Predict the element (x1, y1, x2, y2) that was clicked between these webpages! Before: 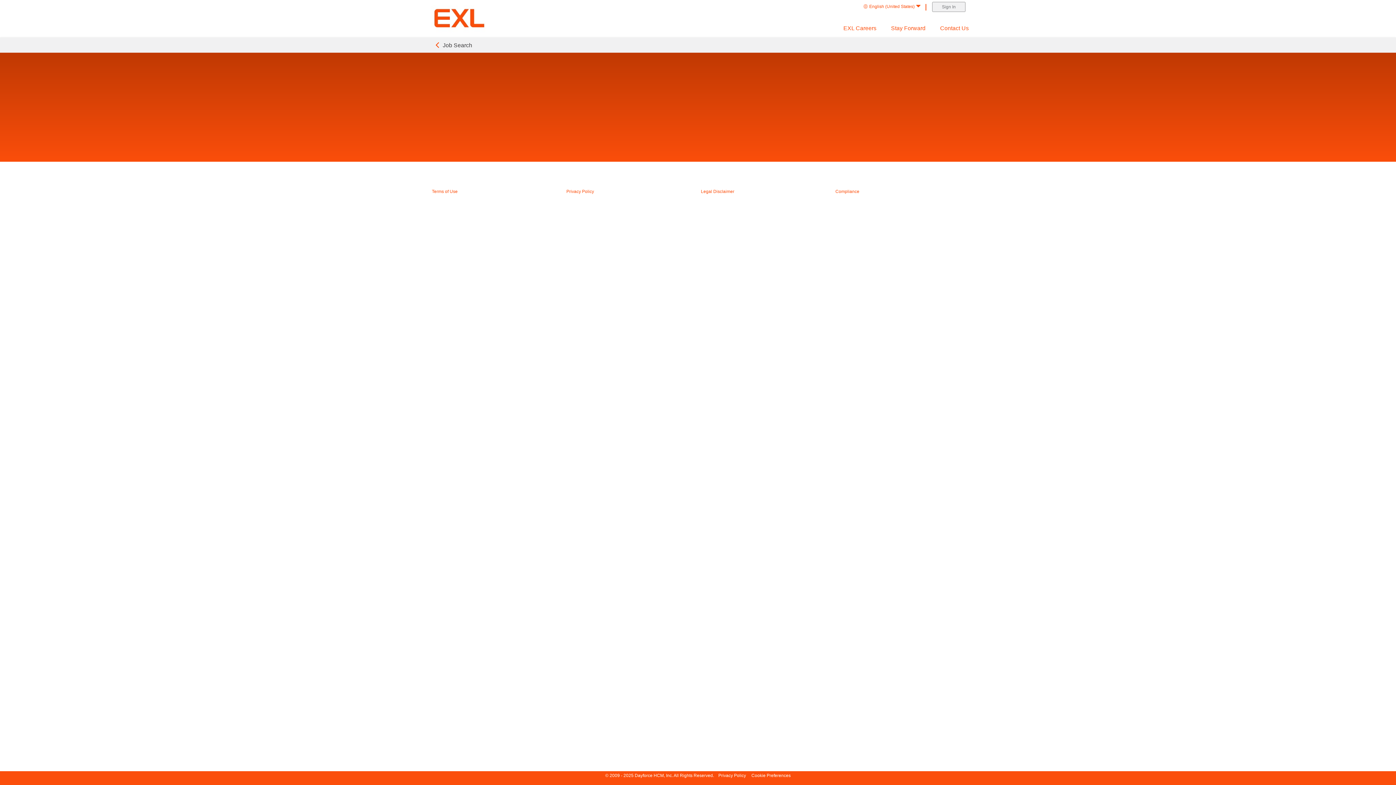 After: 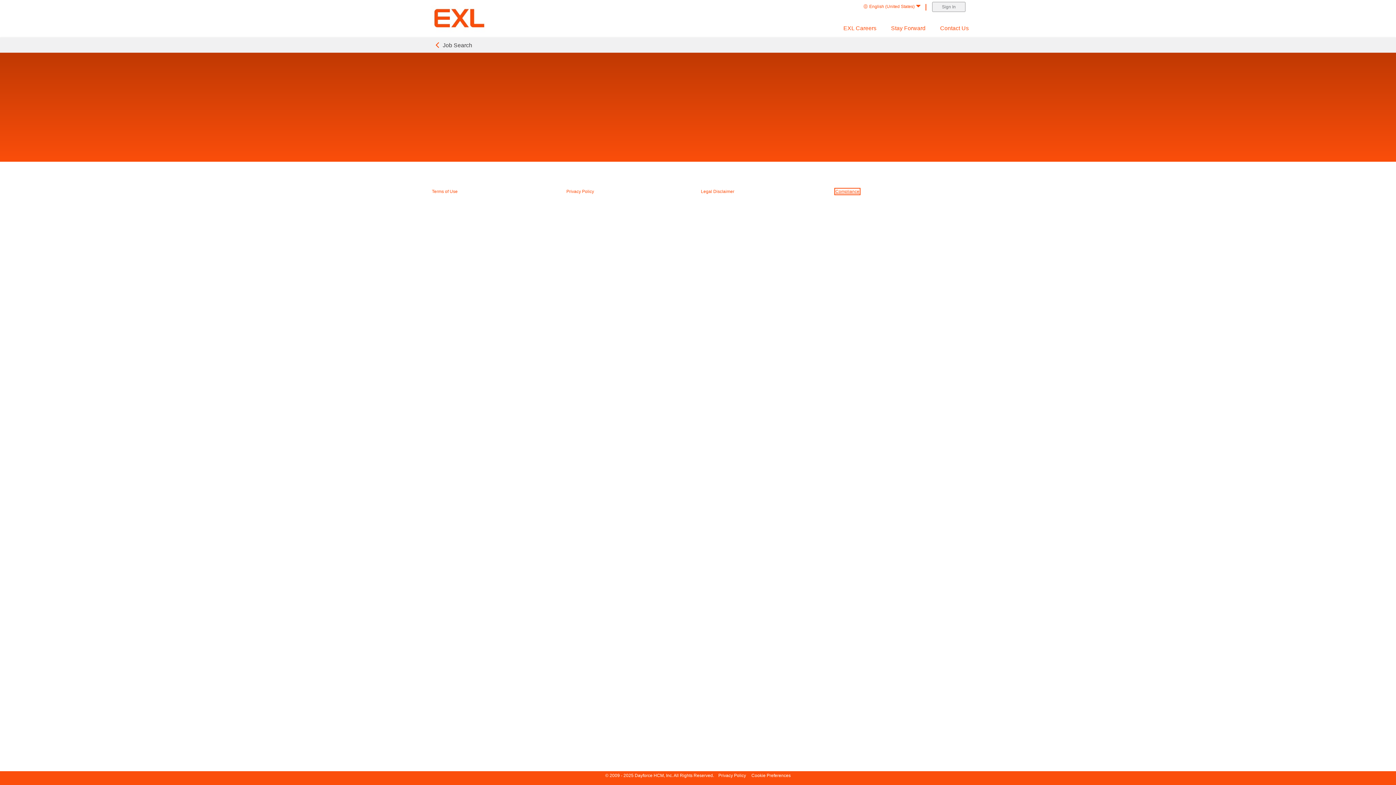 Action: bbox: (835, 189, 859, 194) label: Compliance